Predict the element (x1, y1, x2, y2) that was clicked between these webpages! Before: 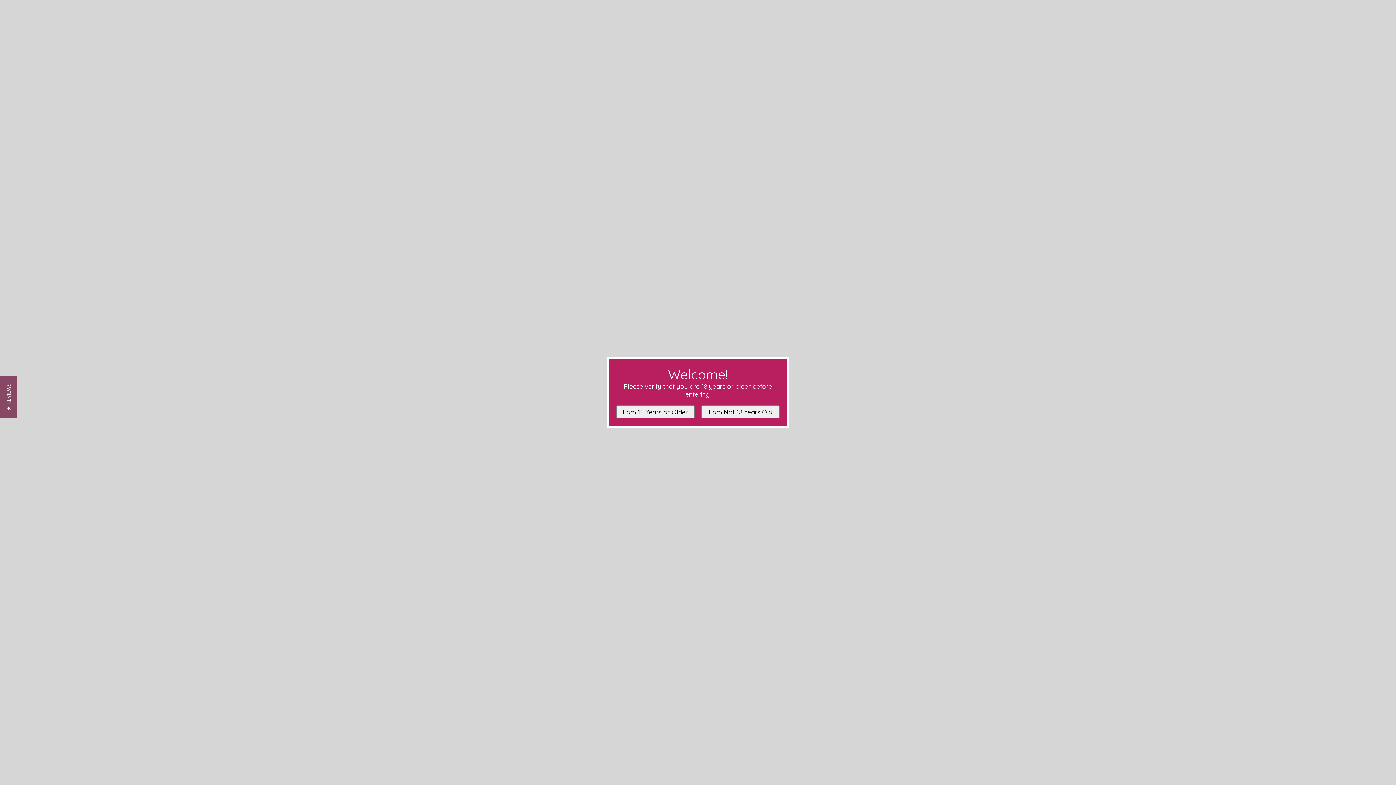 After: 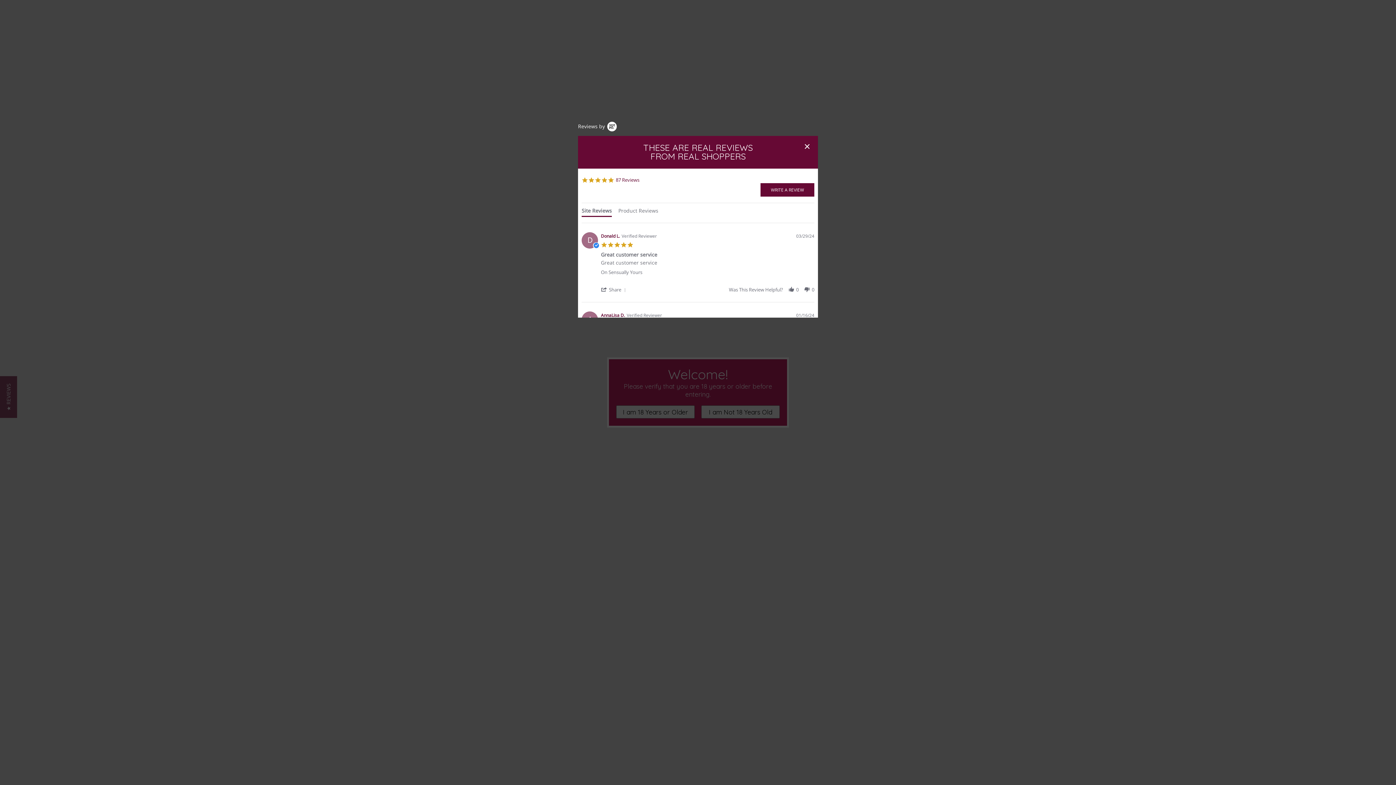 Action: bbox: (0, 376, 17, 418) label: ★ REVIEWS